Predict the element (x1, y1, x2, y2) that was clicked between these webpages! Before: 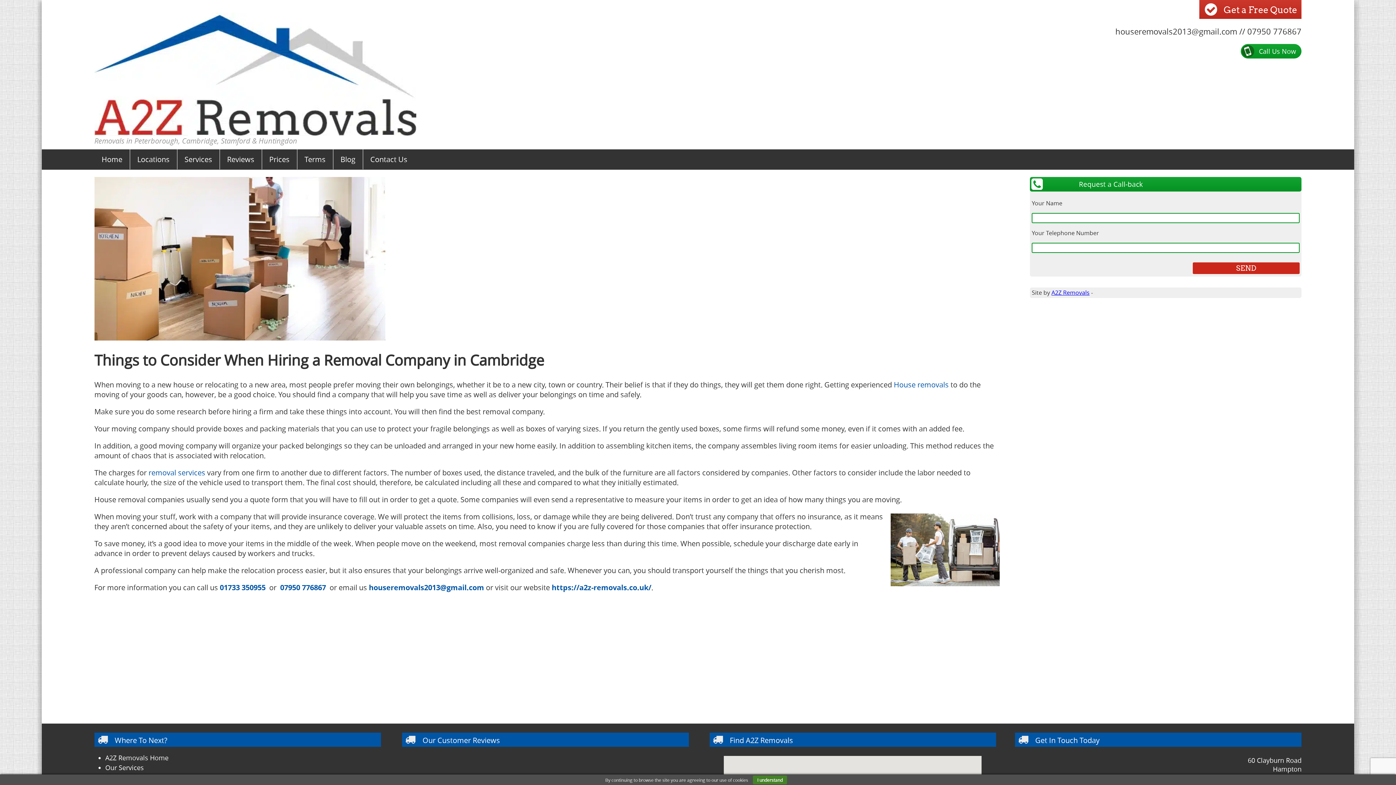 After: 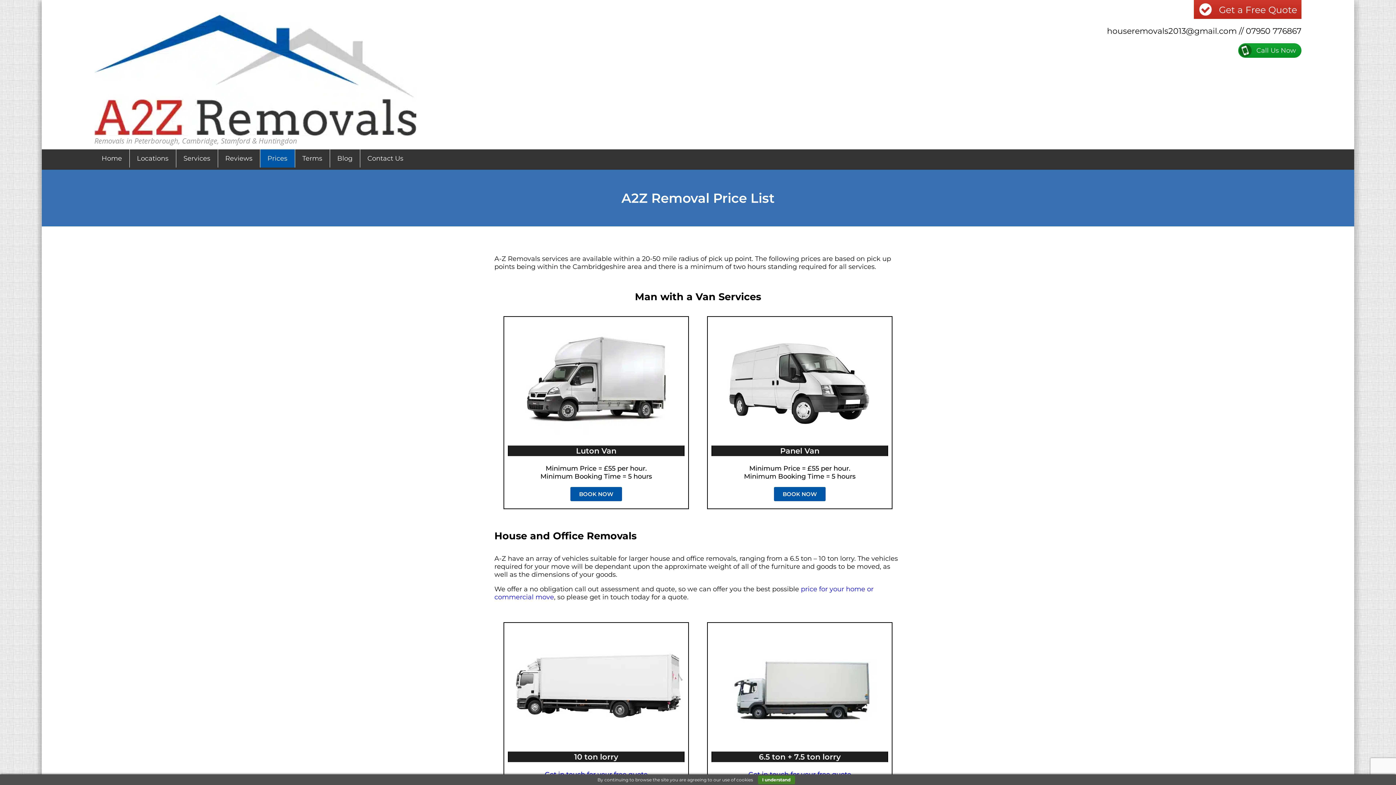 Action: label: Prices bbox: (262, 149, 296, 169)